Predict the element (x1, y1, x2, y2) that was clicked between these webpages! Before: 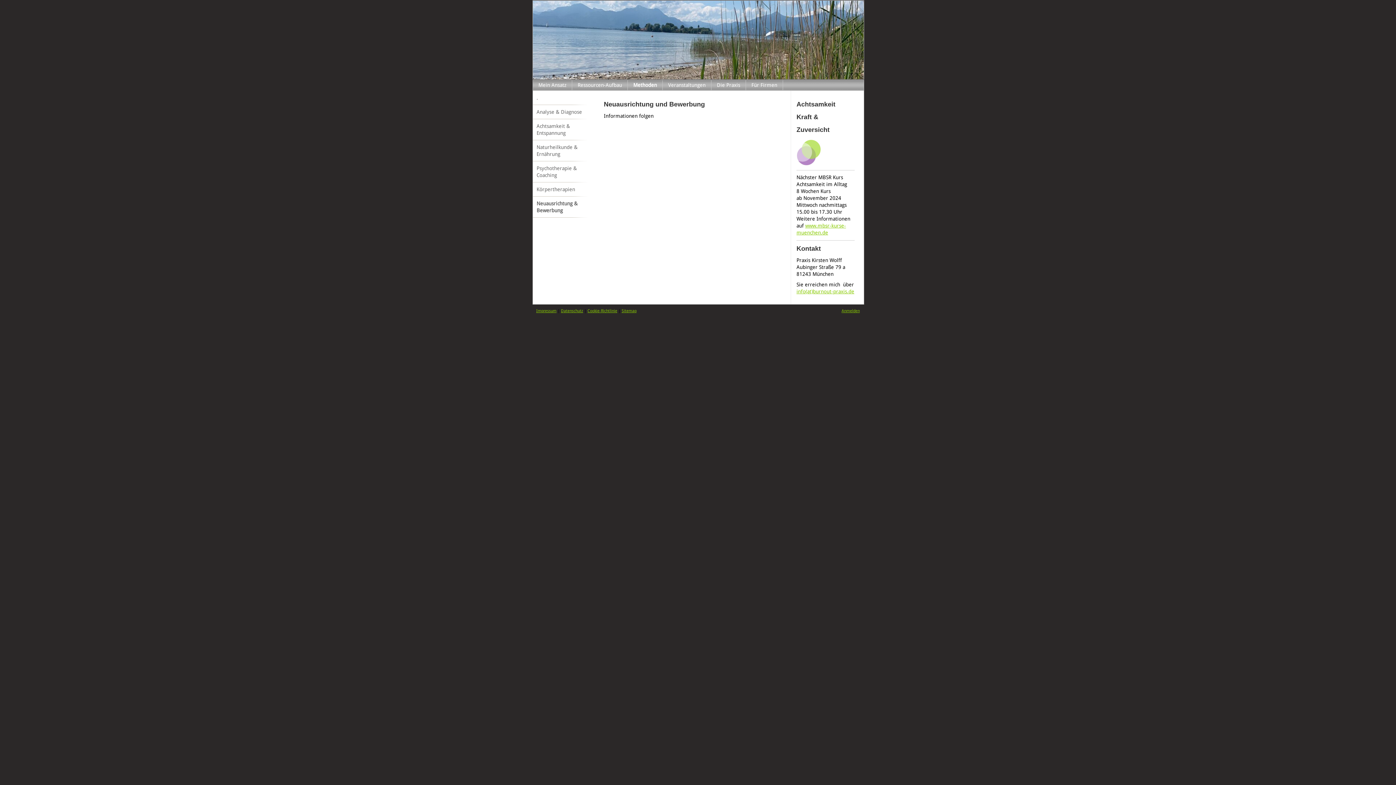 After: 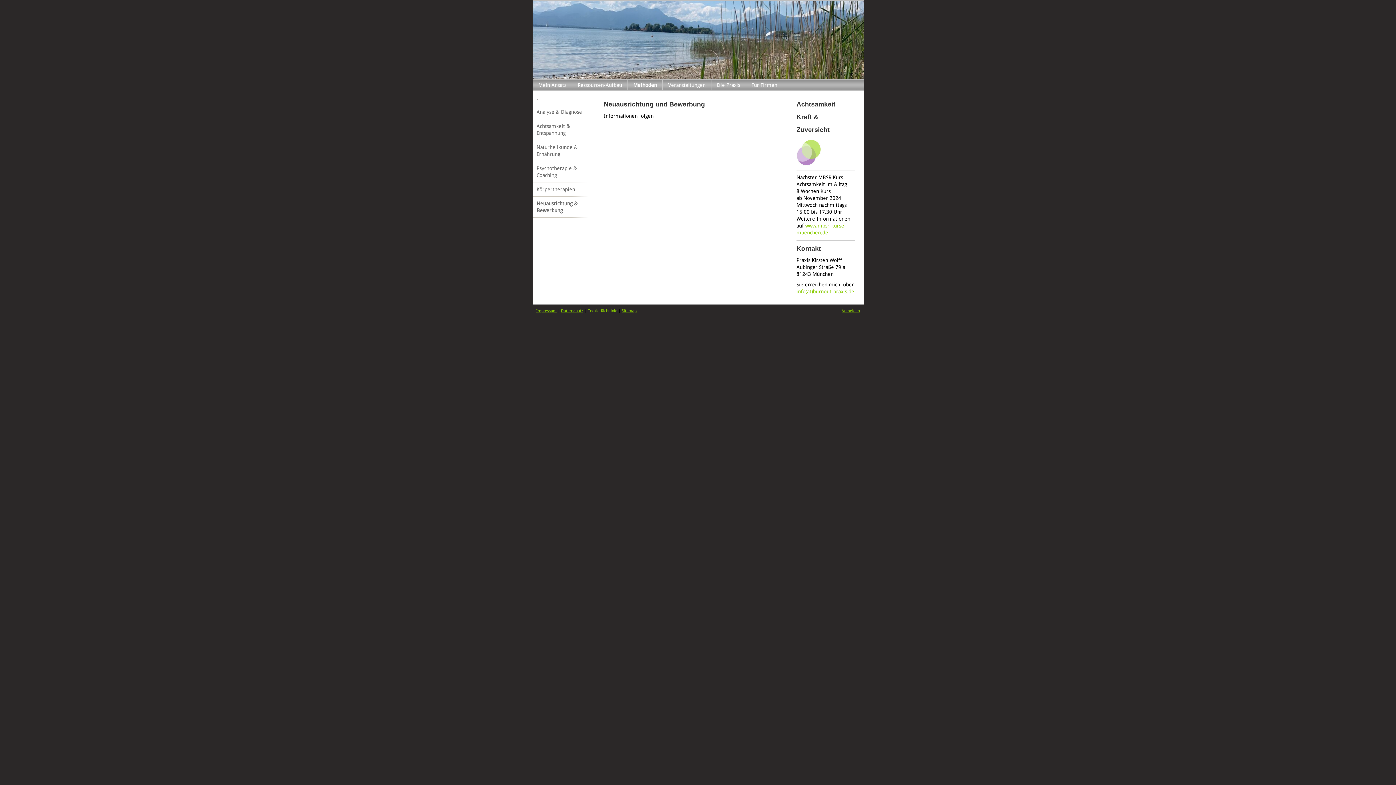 Action: label: Cookie-Richtlinie bbox: (587, 308, 617, 313)